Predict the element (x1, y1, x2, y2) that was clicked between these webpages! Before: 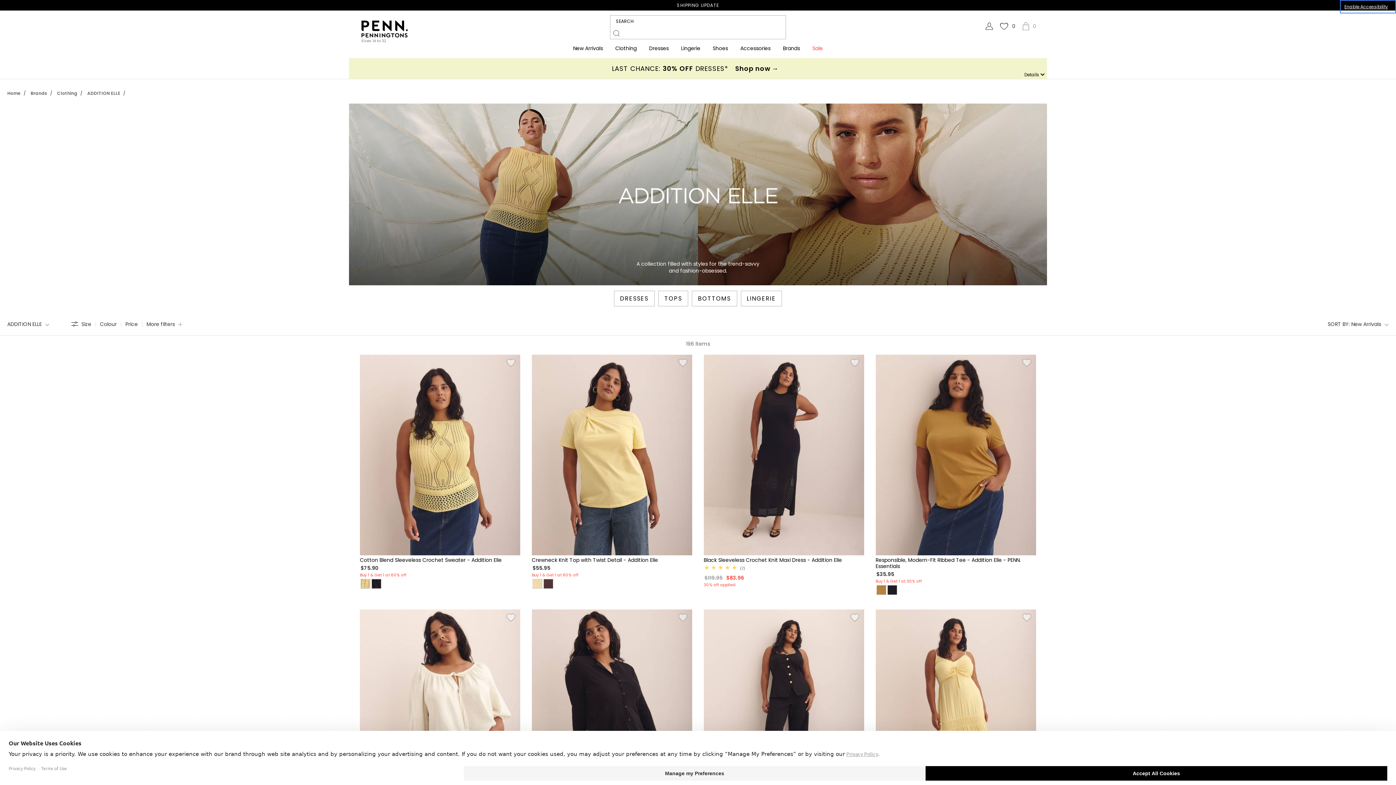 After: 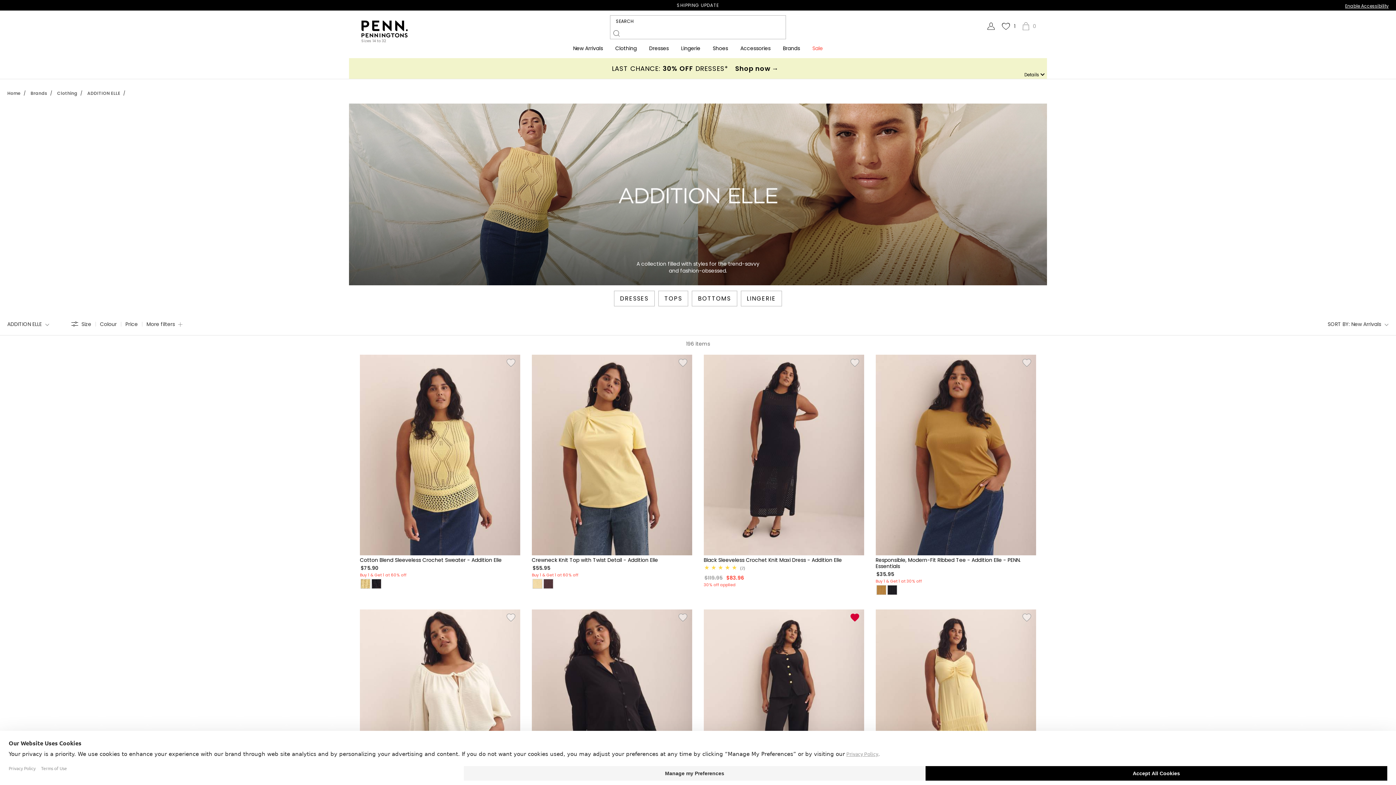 Action: bbox: (850, 613, 861, 621)